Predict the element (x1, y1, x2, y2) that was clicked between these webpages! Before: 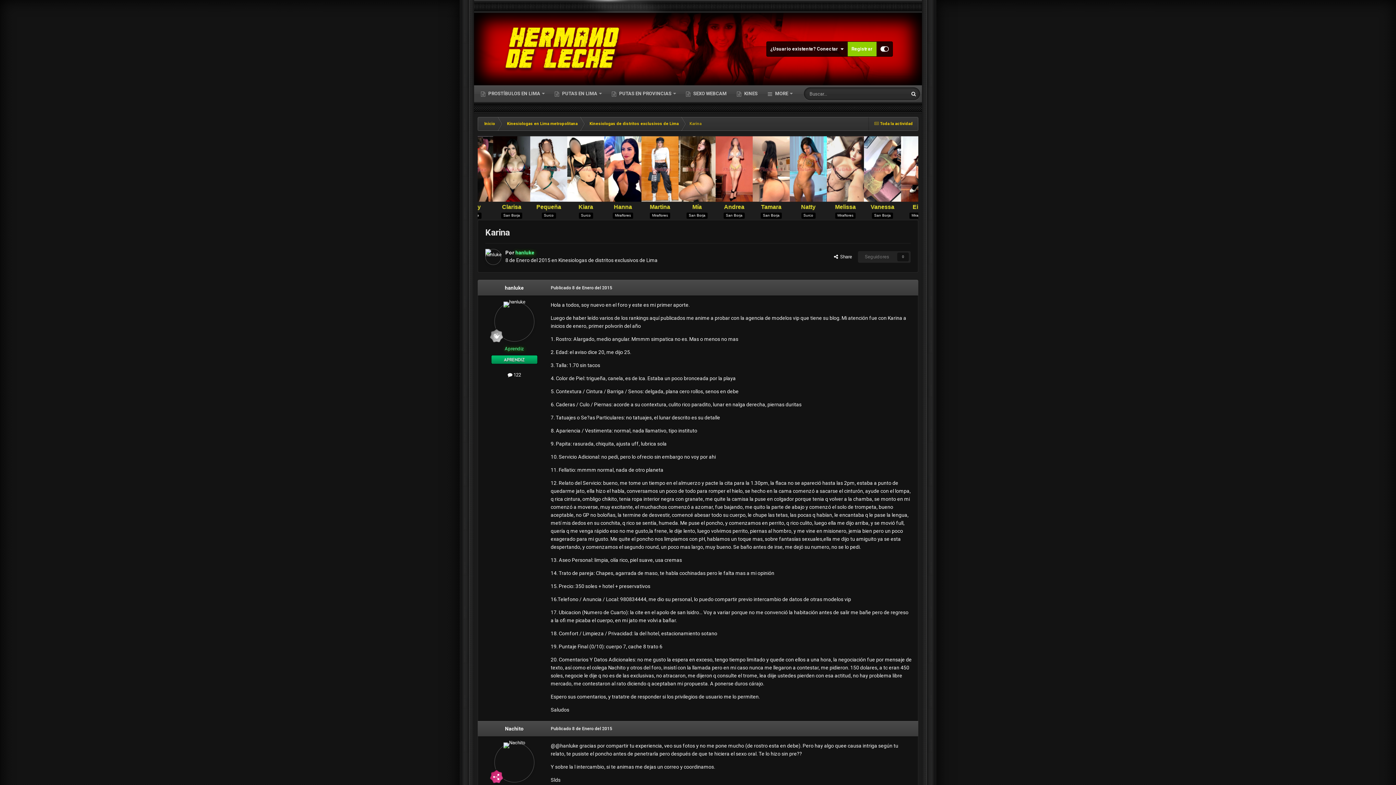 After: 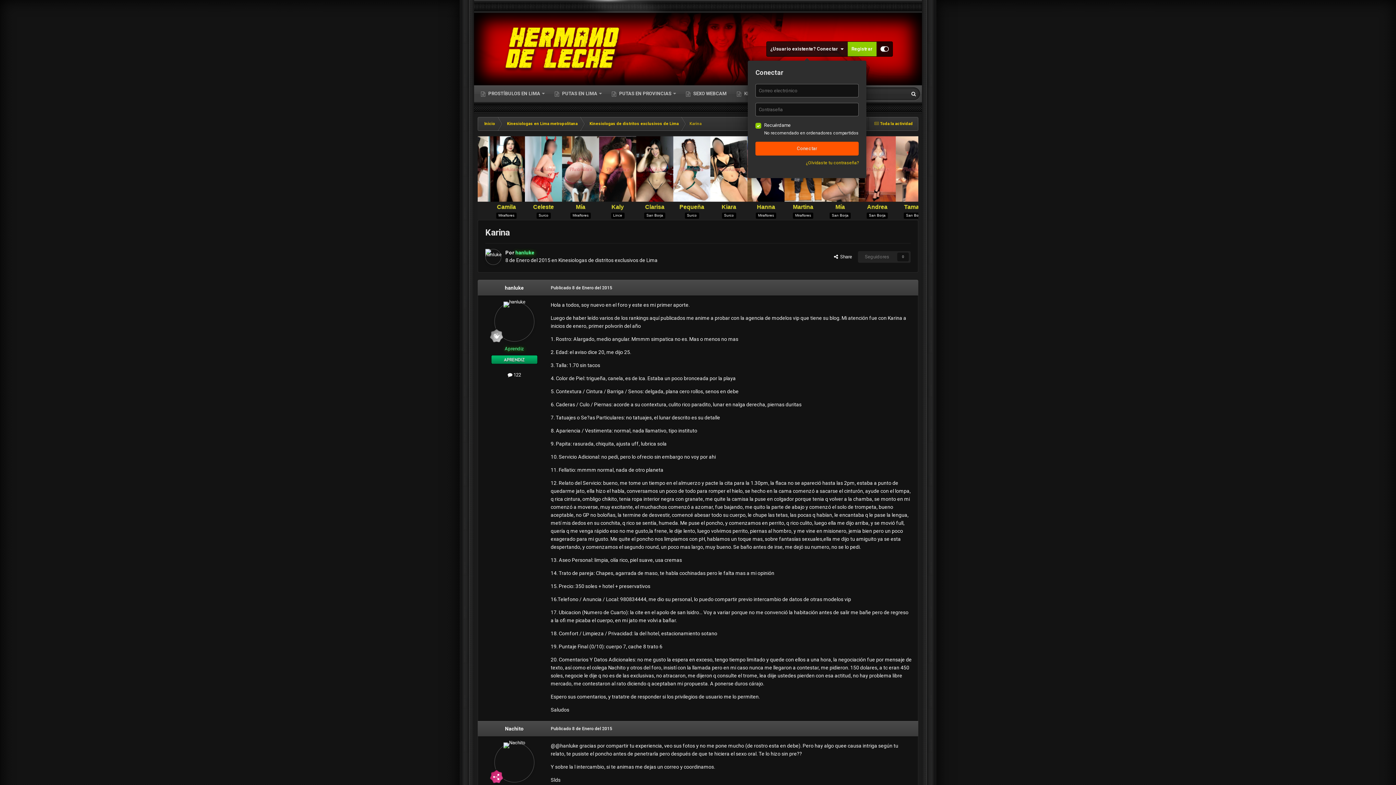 Action: label: ¿Usuario existente? Conectar   bbox: (766, 41, 847, 56)